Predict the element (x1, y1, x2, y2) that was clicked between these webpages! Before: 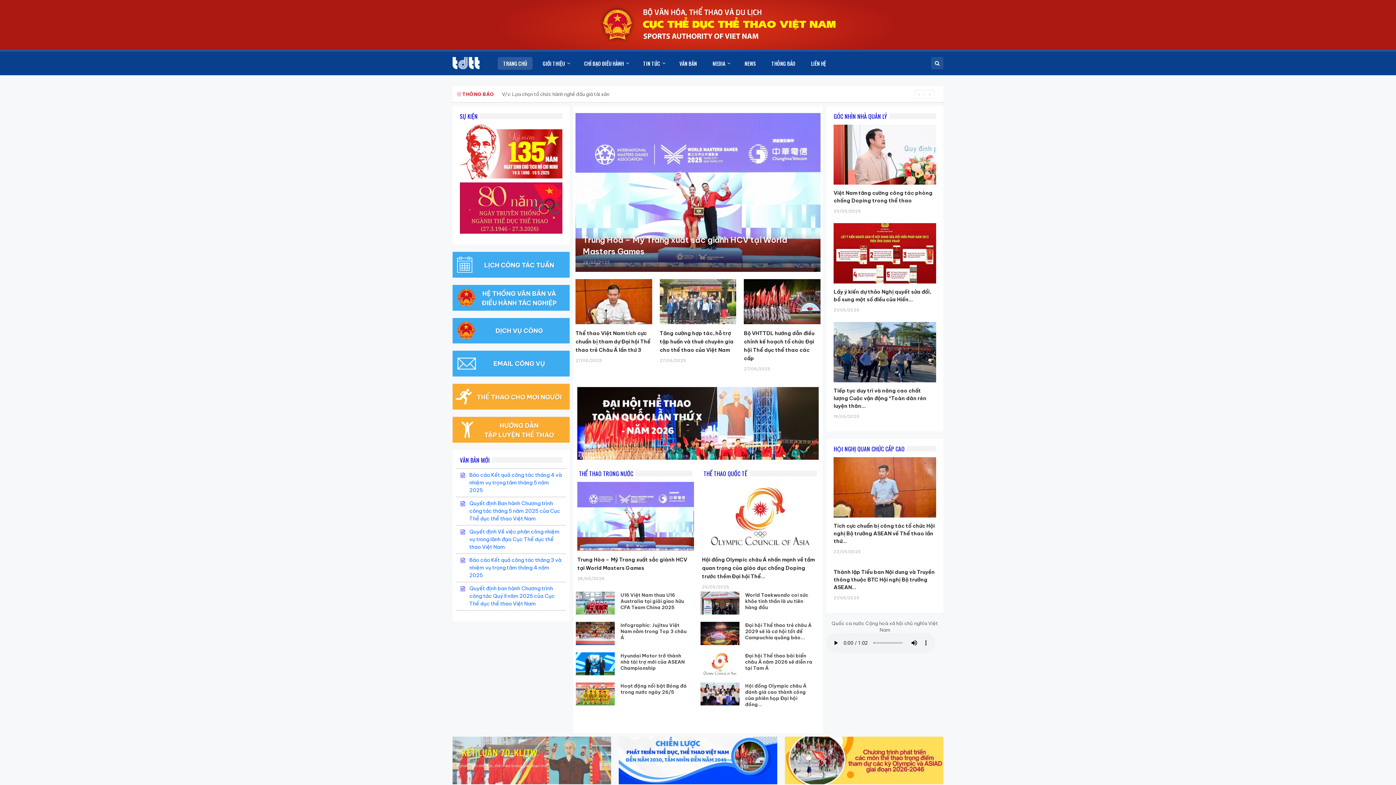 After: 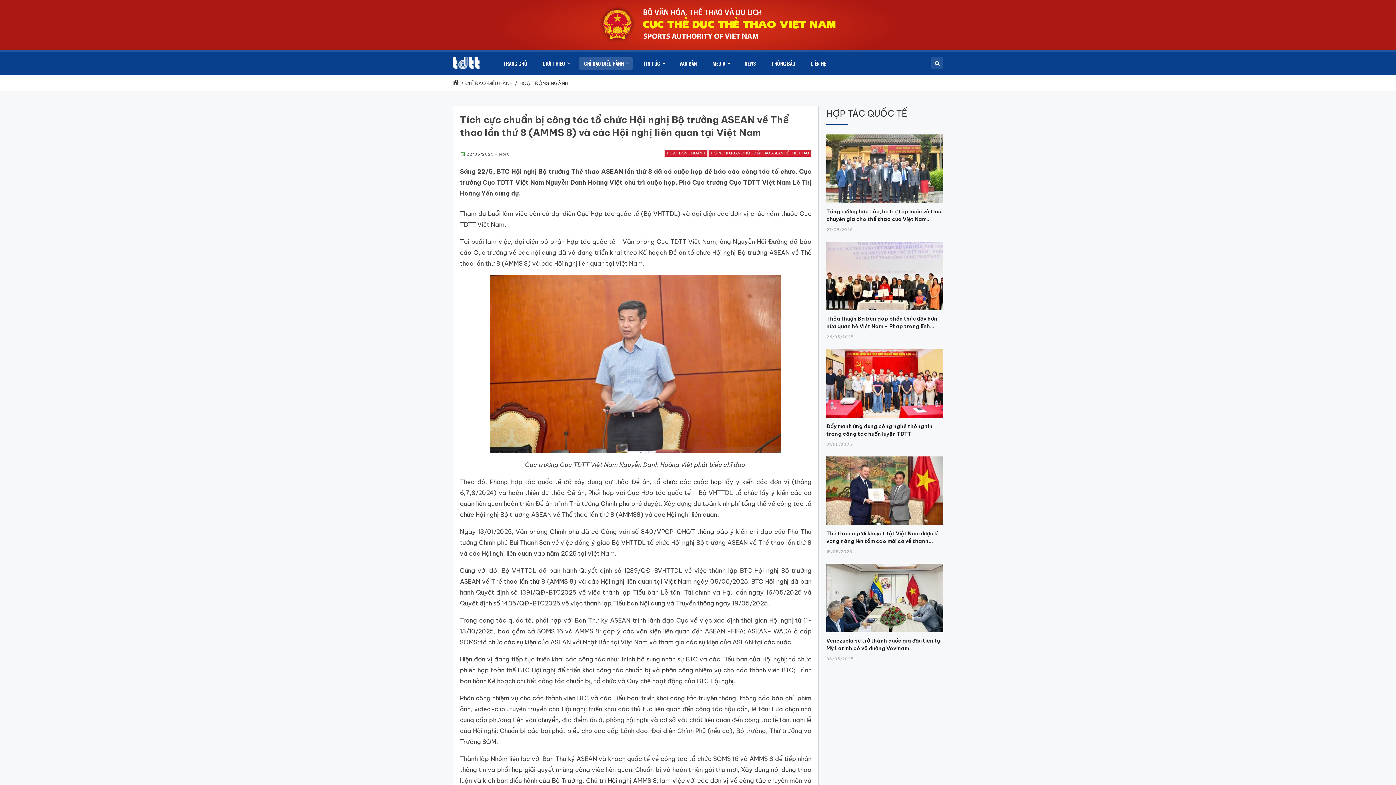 Action: bbox: (833, 522, 935, 544) label: Tích cực chuẩn bị công tác tổ chức Hội nghị Bộ trưởng ASEAN về Thể thao lần thứ...